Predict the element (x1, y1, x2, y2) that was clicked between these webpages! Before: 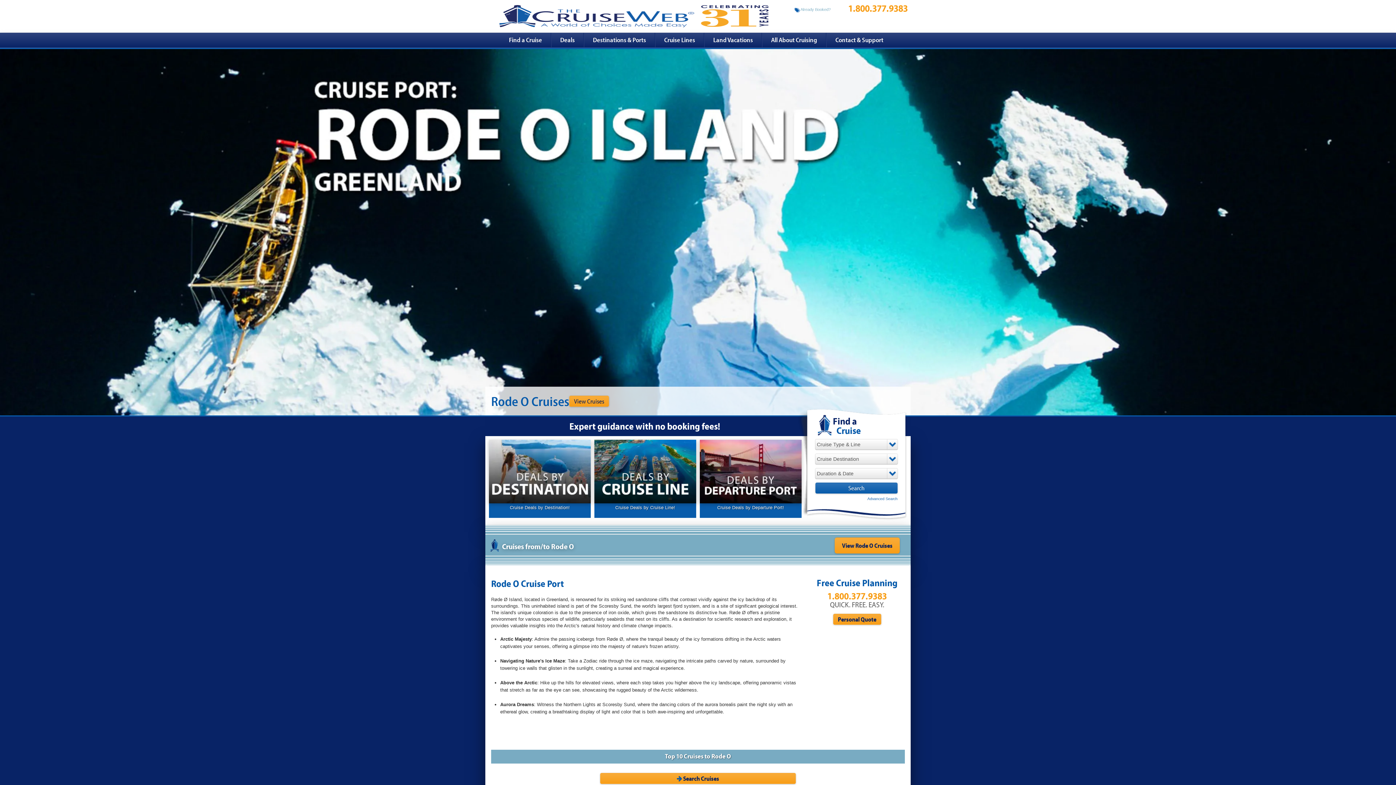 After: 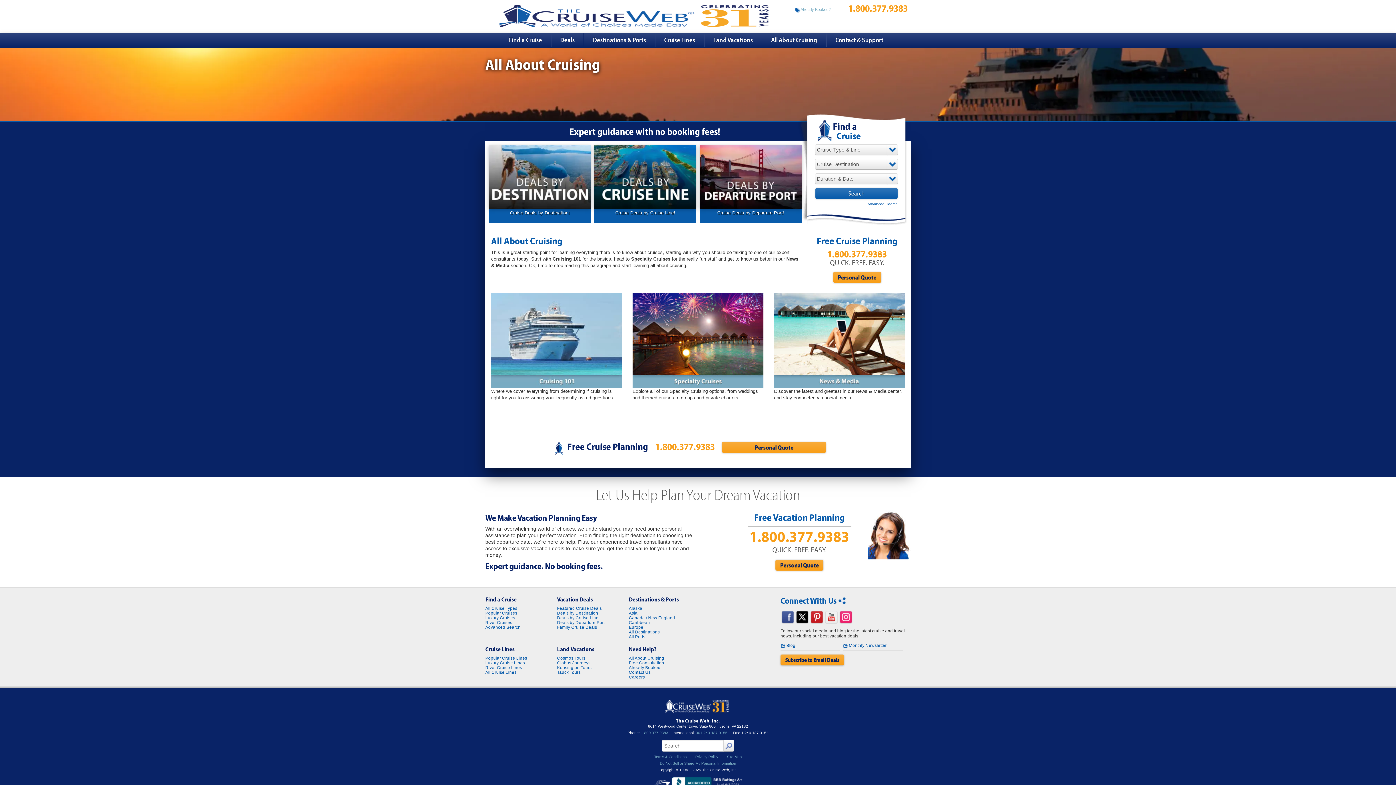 Action: label: All About Cruising bbox: (762, 32, 826, 47)